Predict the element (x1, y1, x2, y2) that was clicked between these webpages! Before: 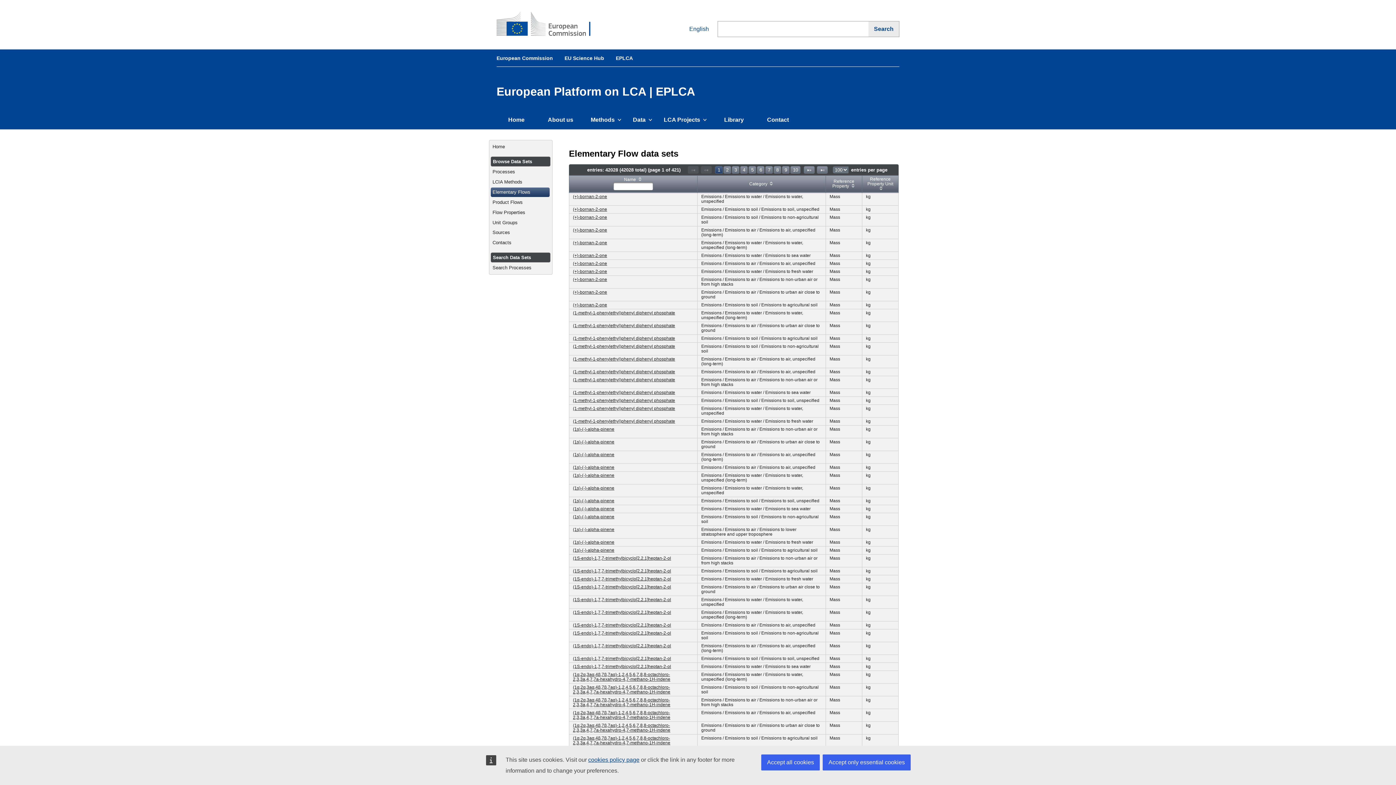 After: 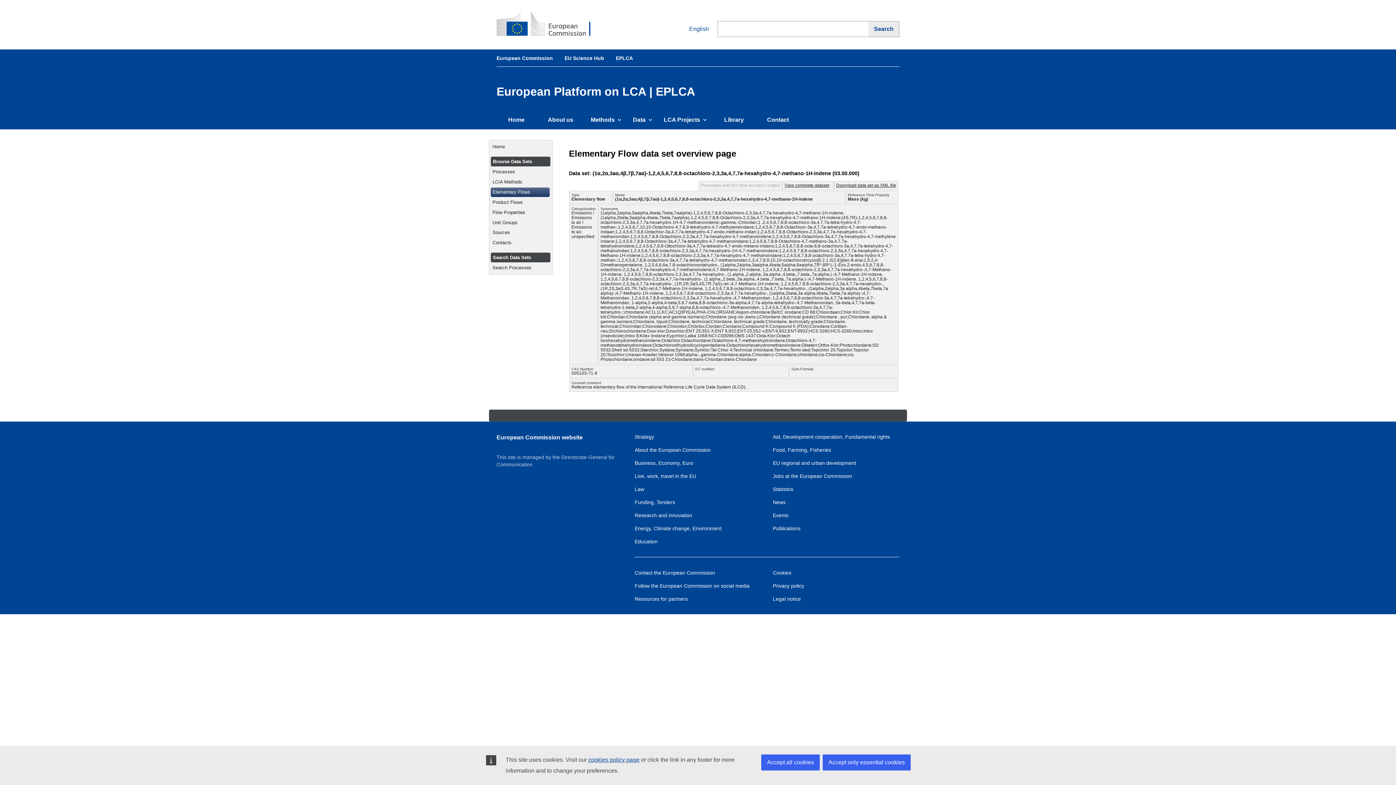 Action: label: (1α,2α,3aα,4β,7β,7aα)-1,2,4,5,6,7,8,8-octachloro-2,3,3a,4,7,7a-hexahydro-4,7-methano-1H-indene bbox: (573, 710, 670, 720)